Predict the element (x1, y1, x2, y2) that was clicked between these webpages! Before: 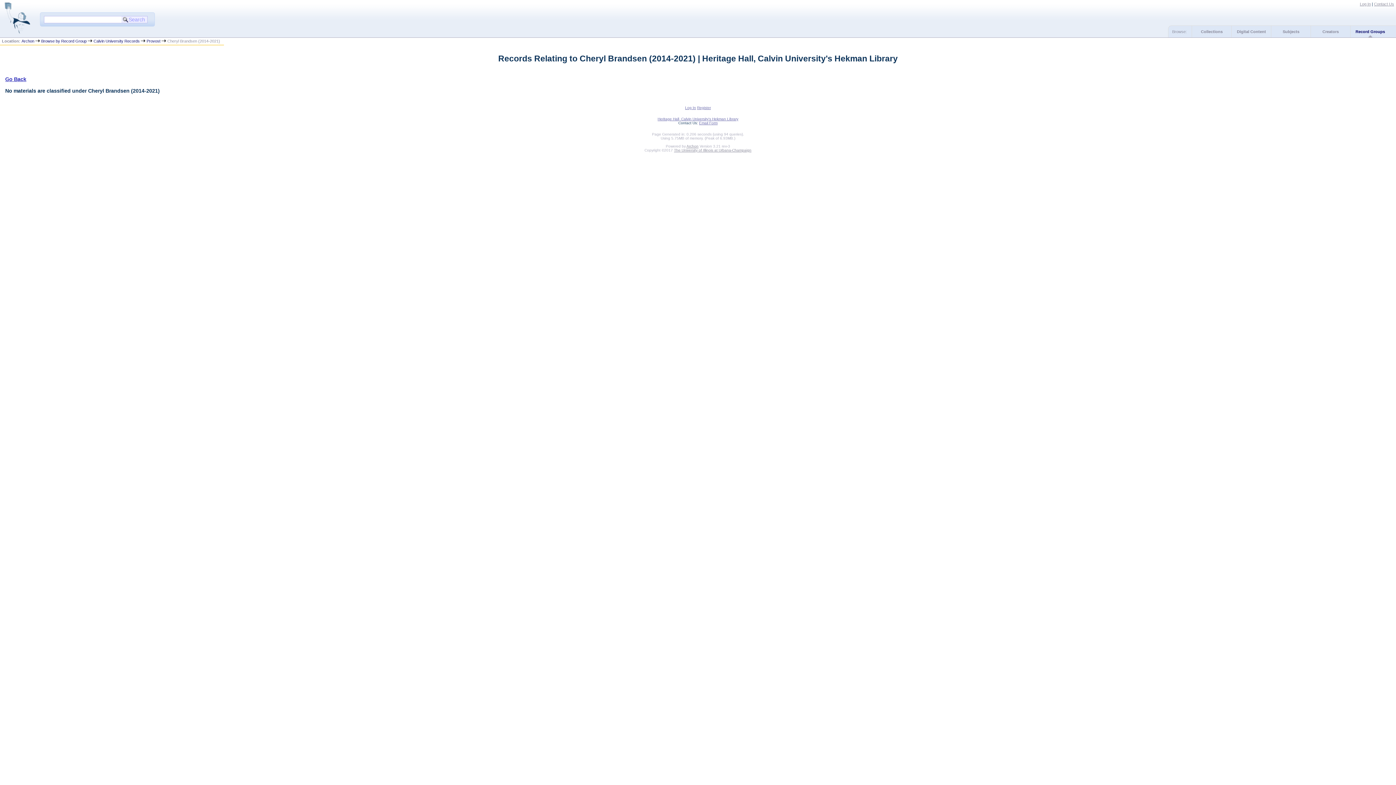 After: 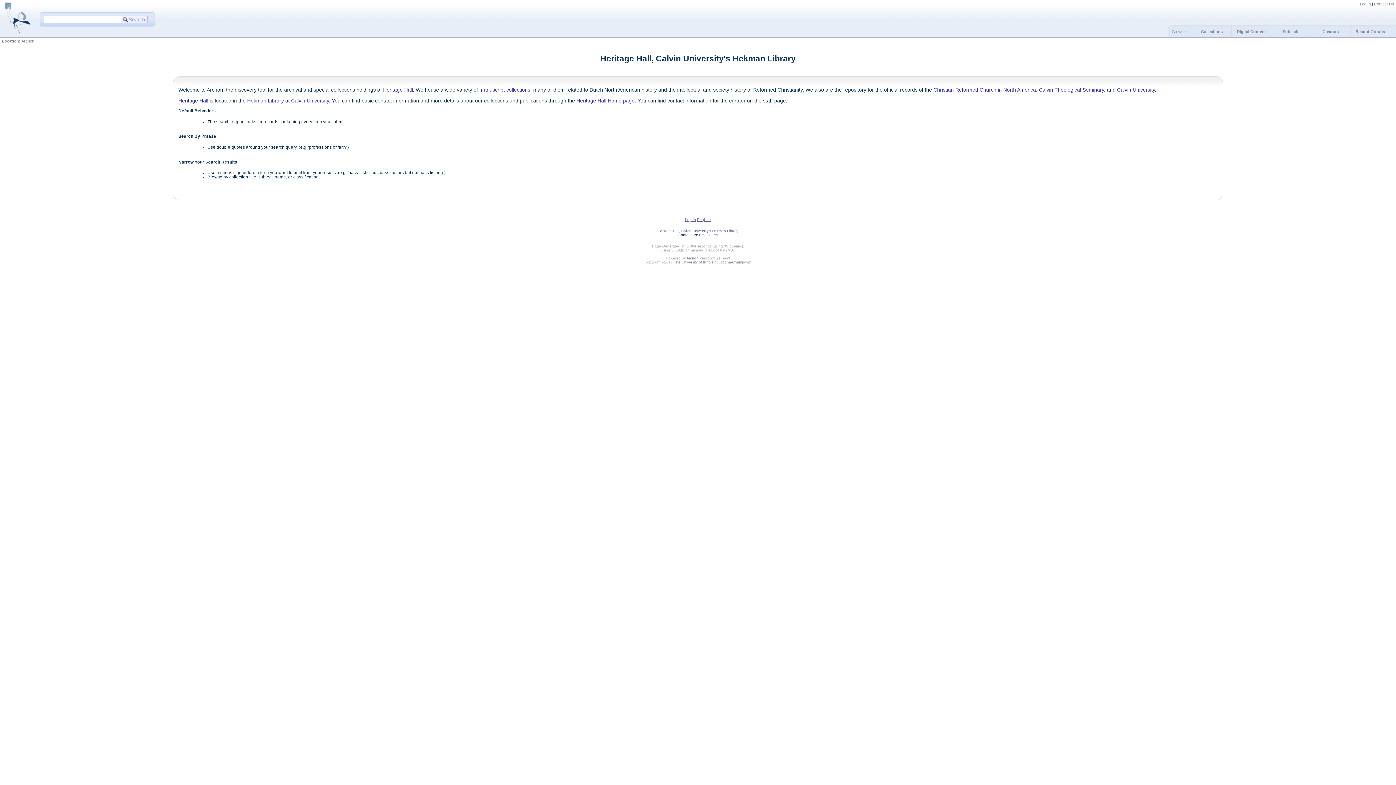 Action: bbox: (657, 117, 738, 121) label: Heritage Hall, Calvin University's Hekman Library